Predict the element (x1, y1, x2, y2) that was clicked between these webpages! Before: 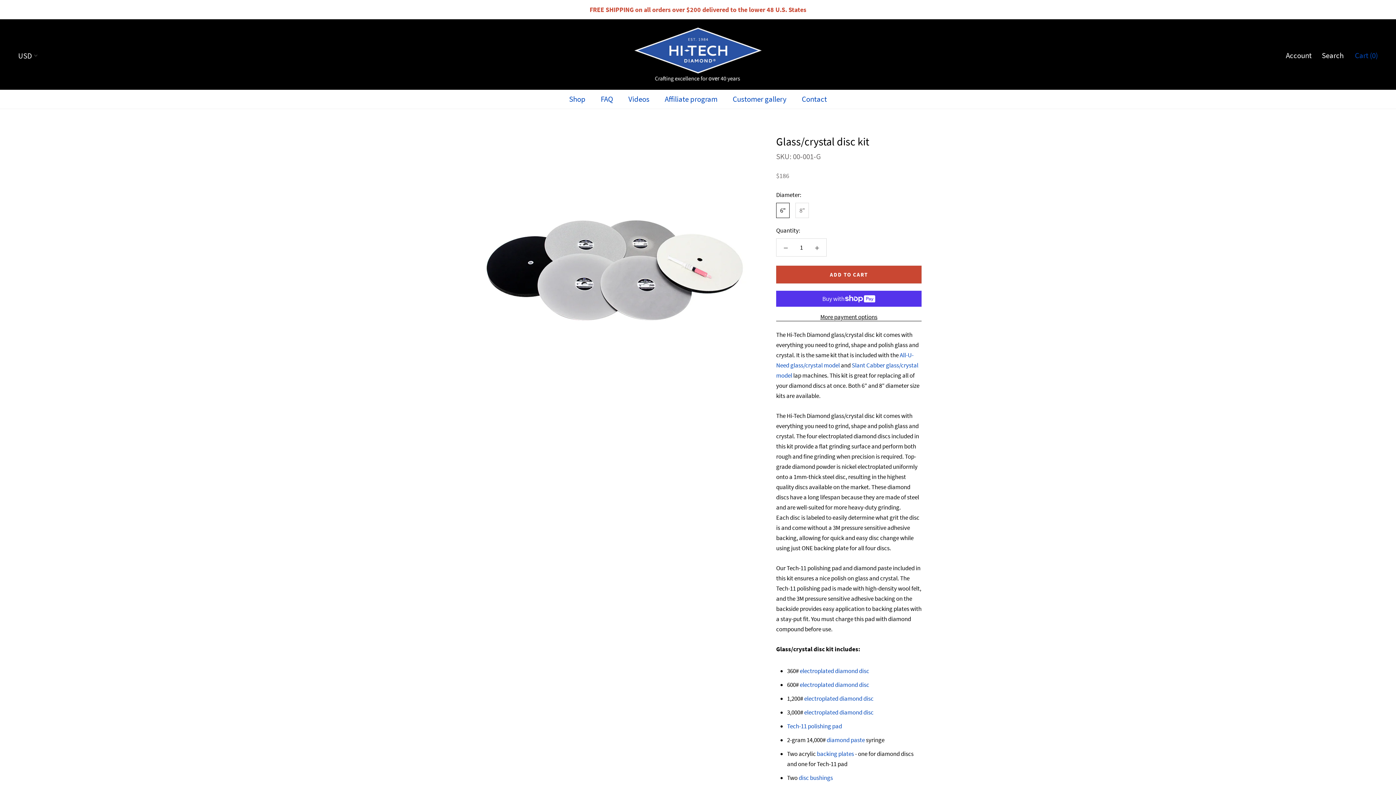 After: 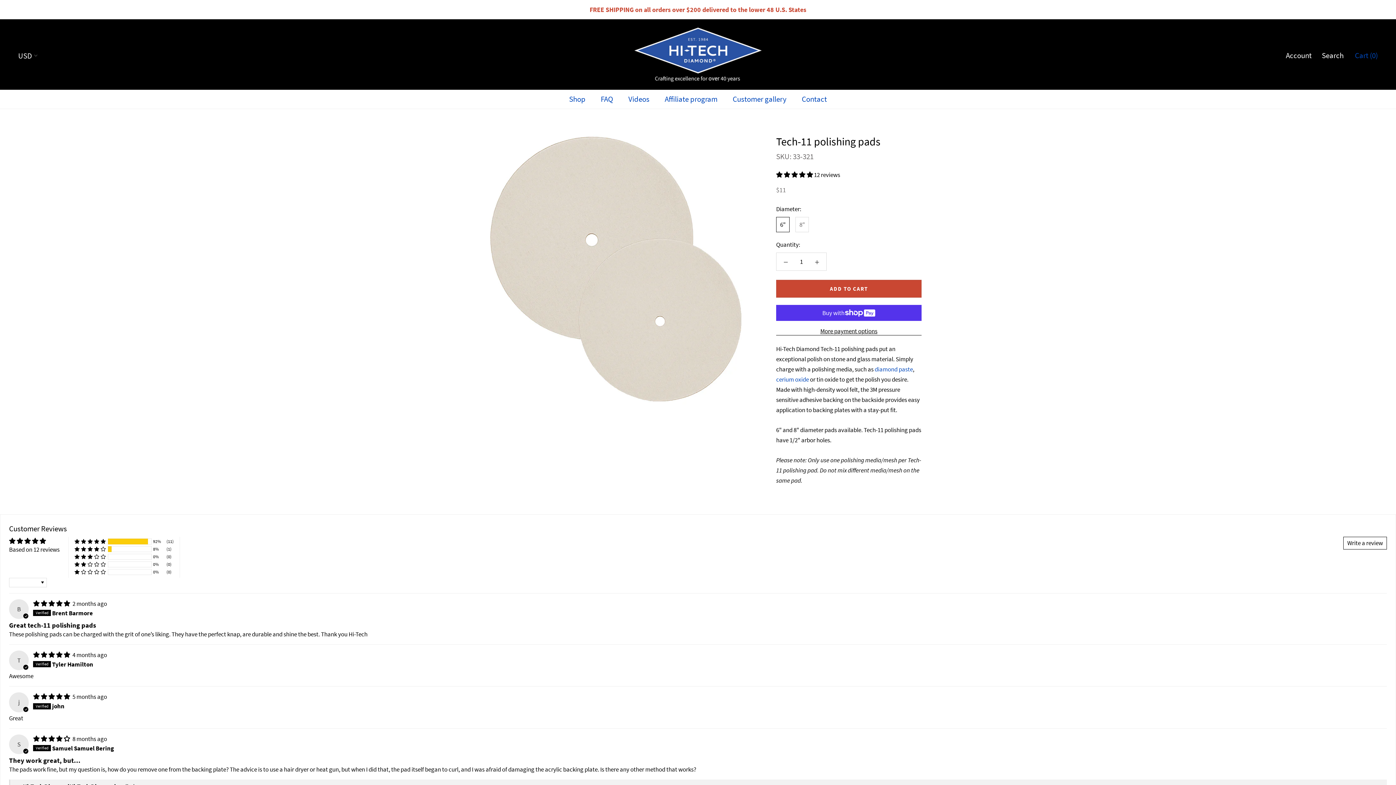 Action: label: Tech-11 polishing pad bbox: (787, 722, 842, 730)